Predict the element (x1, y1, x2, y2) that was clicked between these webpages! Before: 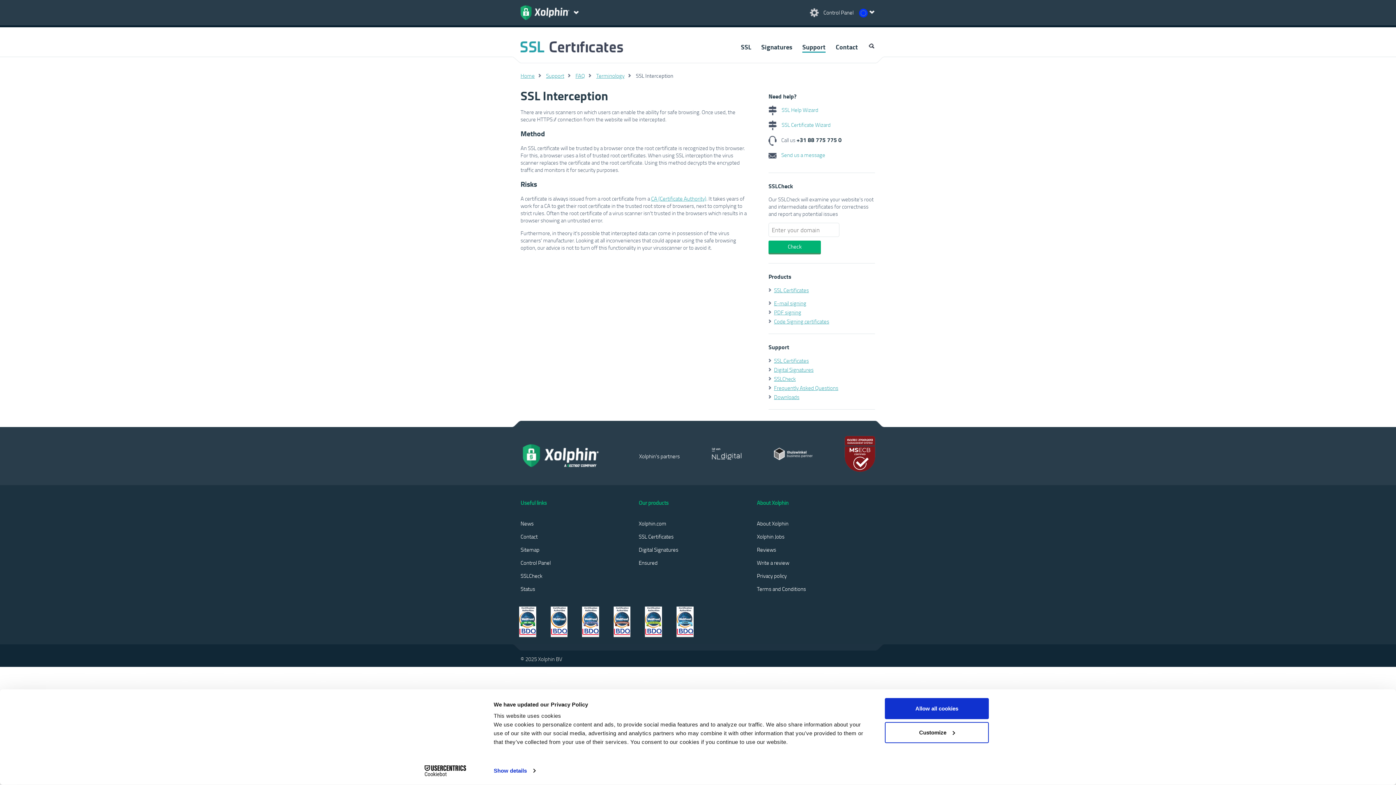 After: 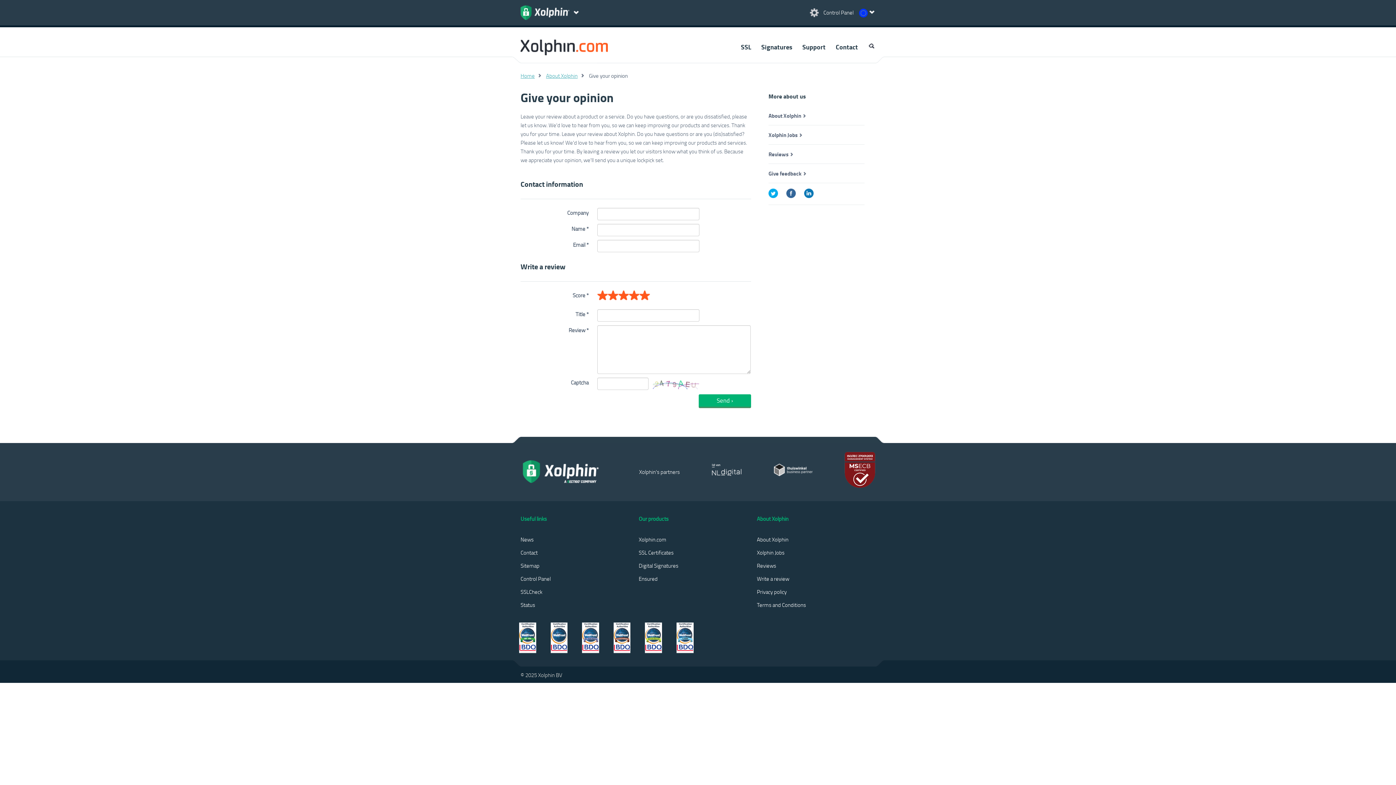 Action: label: Write a review bbox: (757, 559, 789, 566)